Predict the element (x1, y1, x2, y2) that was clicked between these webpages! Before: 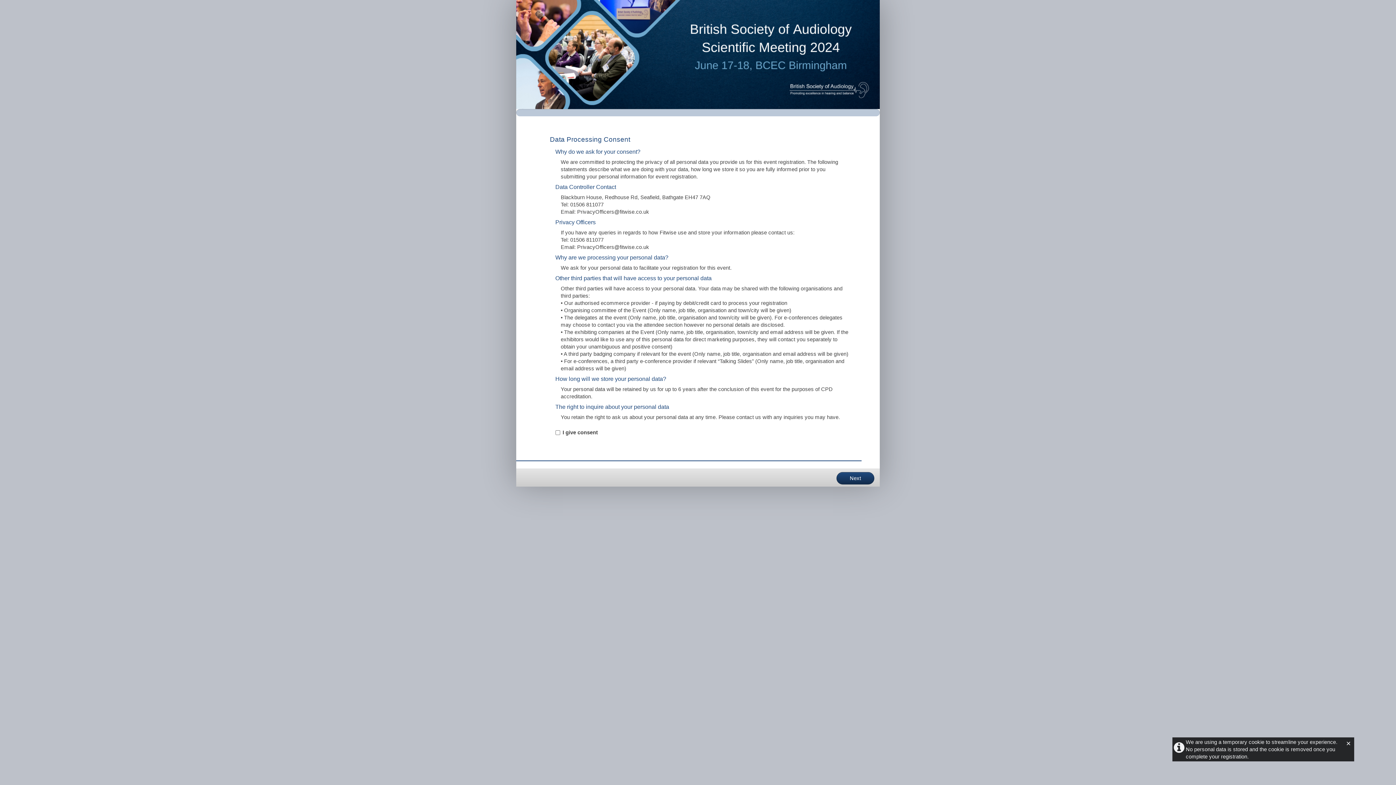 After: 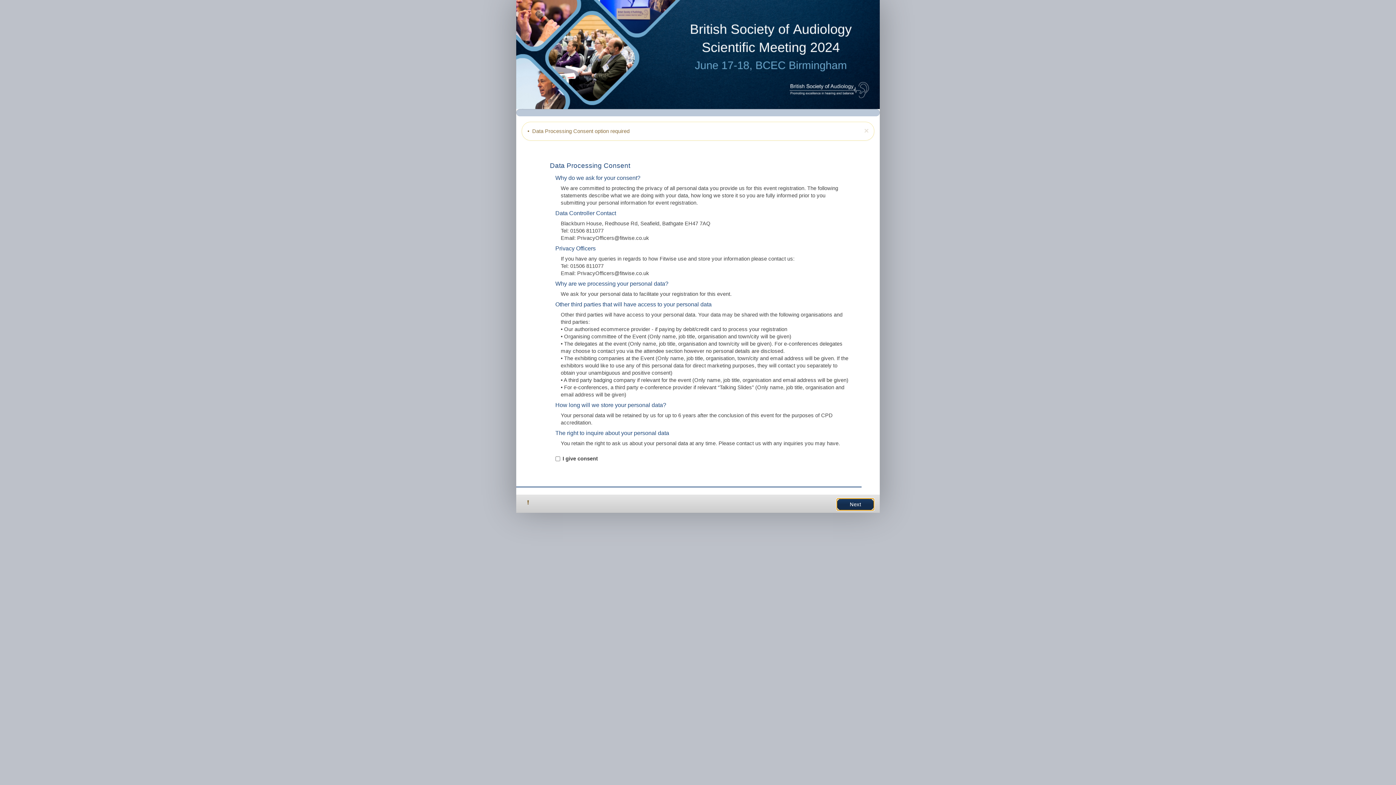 Action: label: Next bbox: (836, 472, 874, 484)